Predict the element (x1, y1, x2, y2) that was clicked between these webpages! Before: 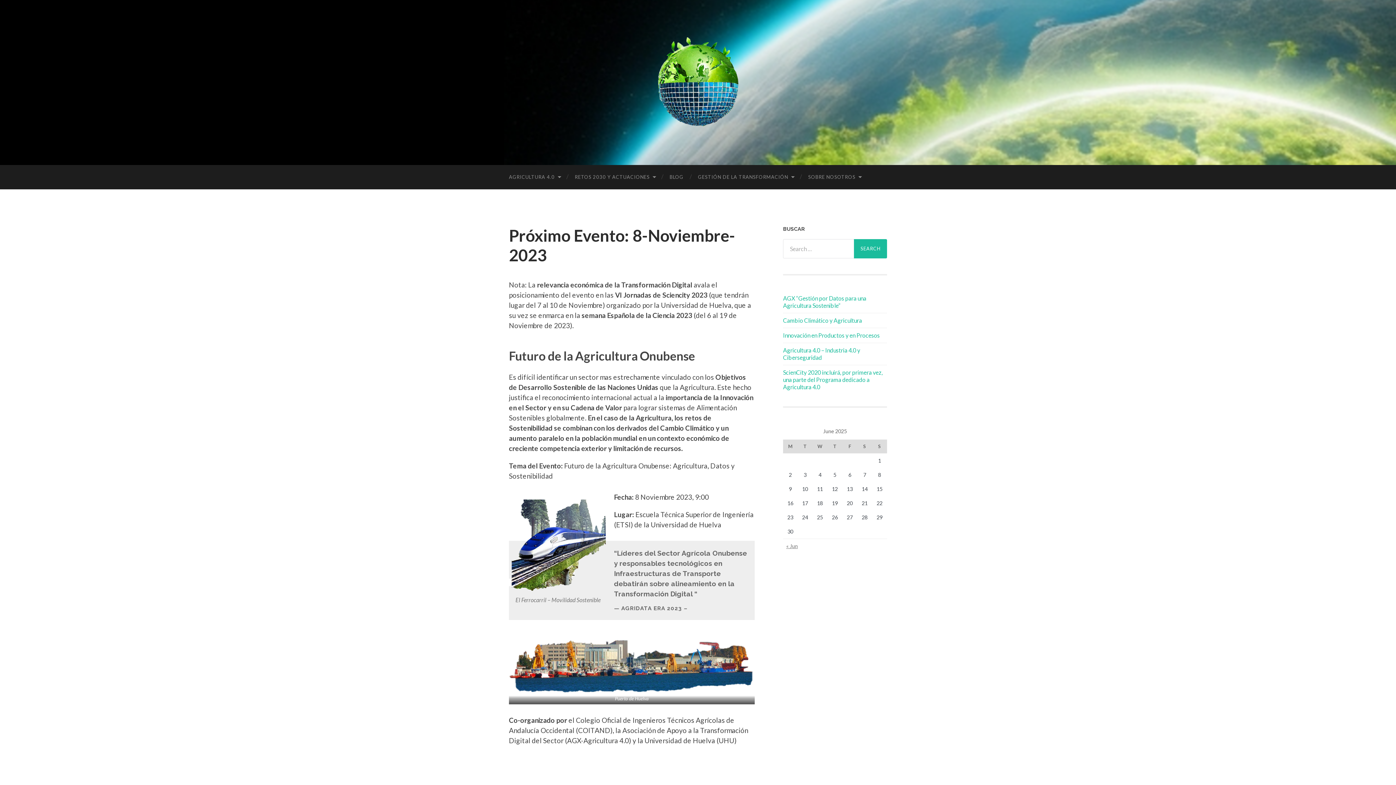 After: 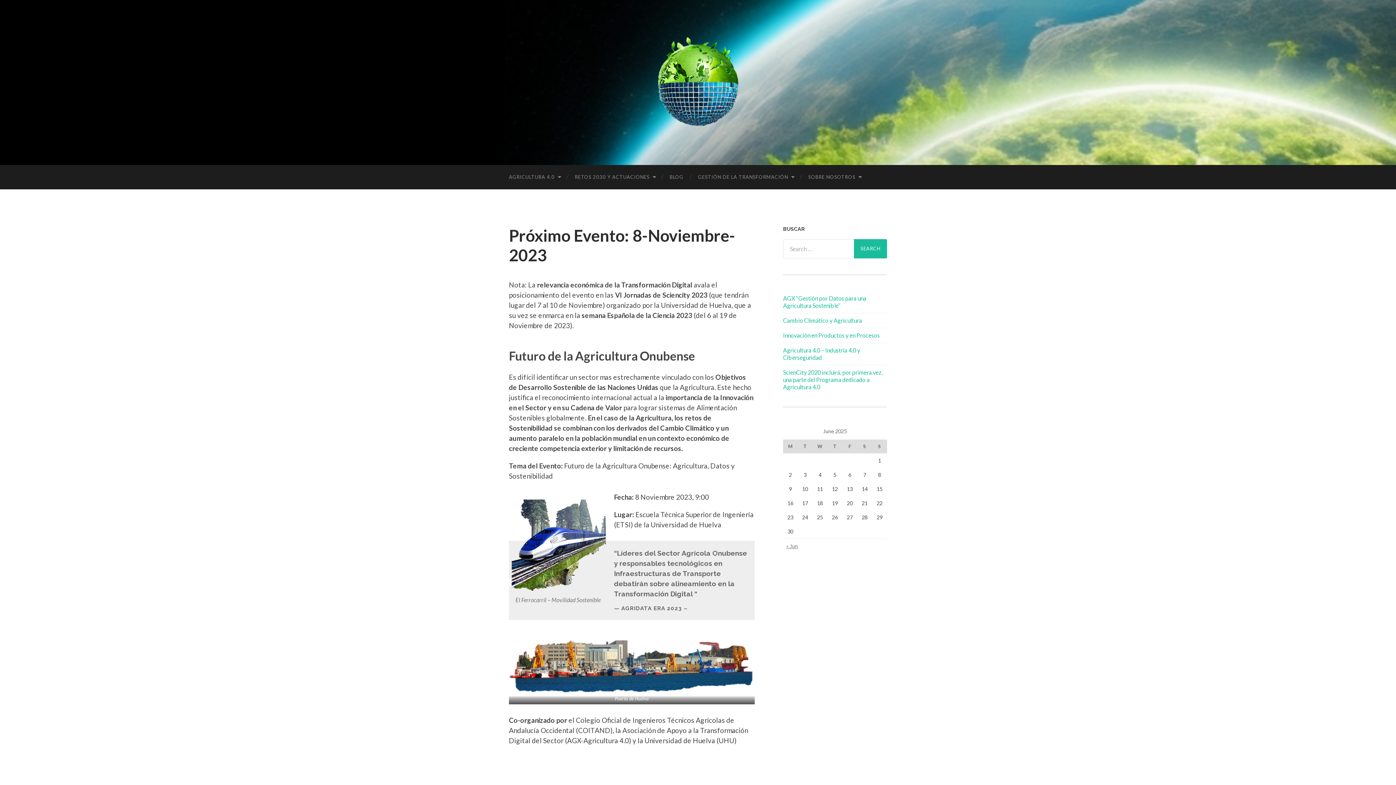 Action: label: AGX bbox: (655, 36, 740, 127)